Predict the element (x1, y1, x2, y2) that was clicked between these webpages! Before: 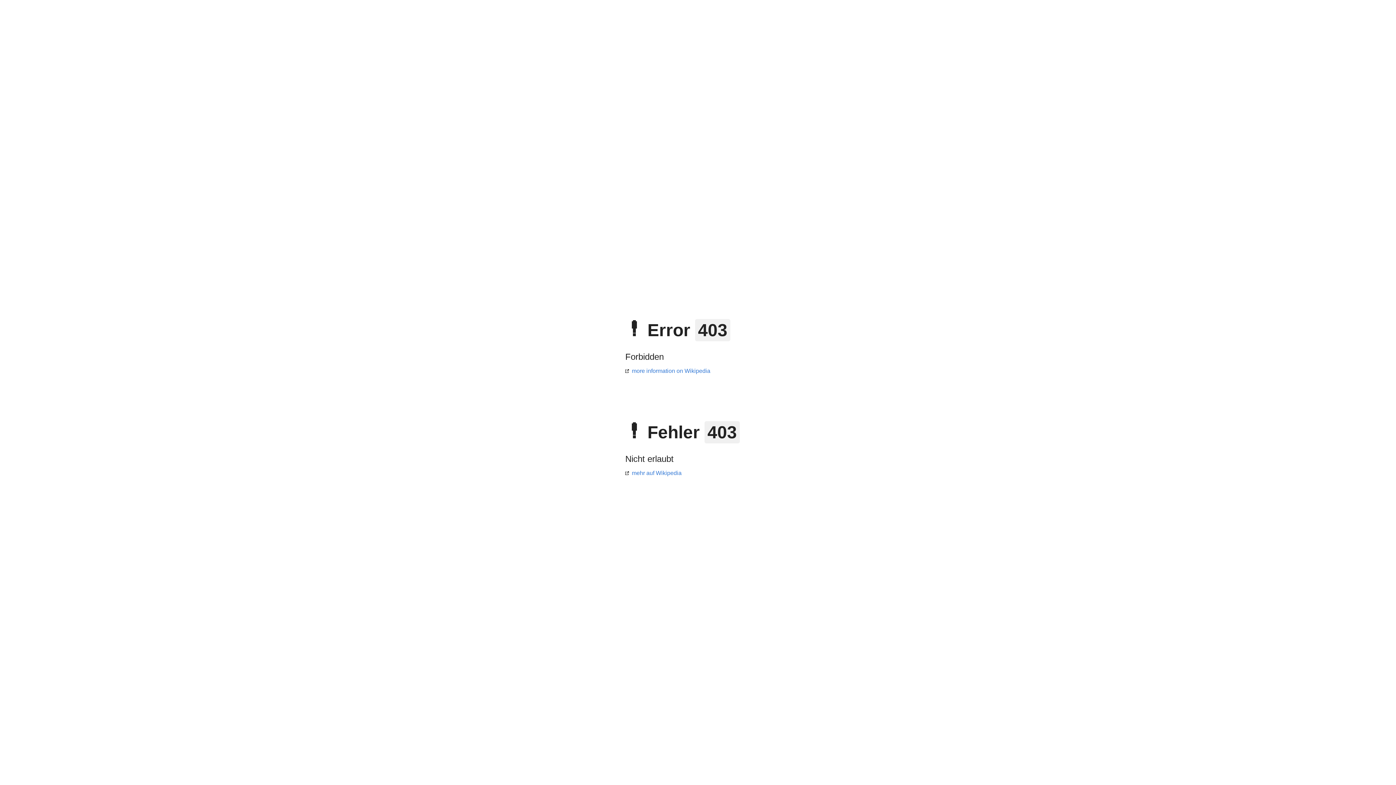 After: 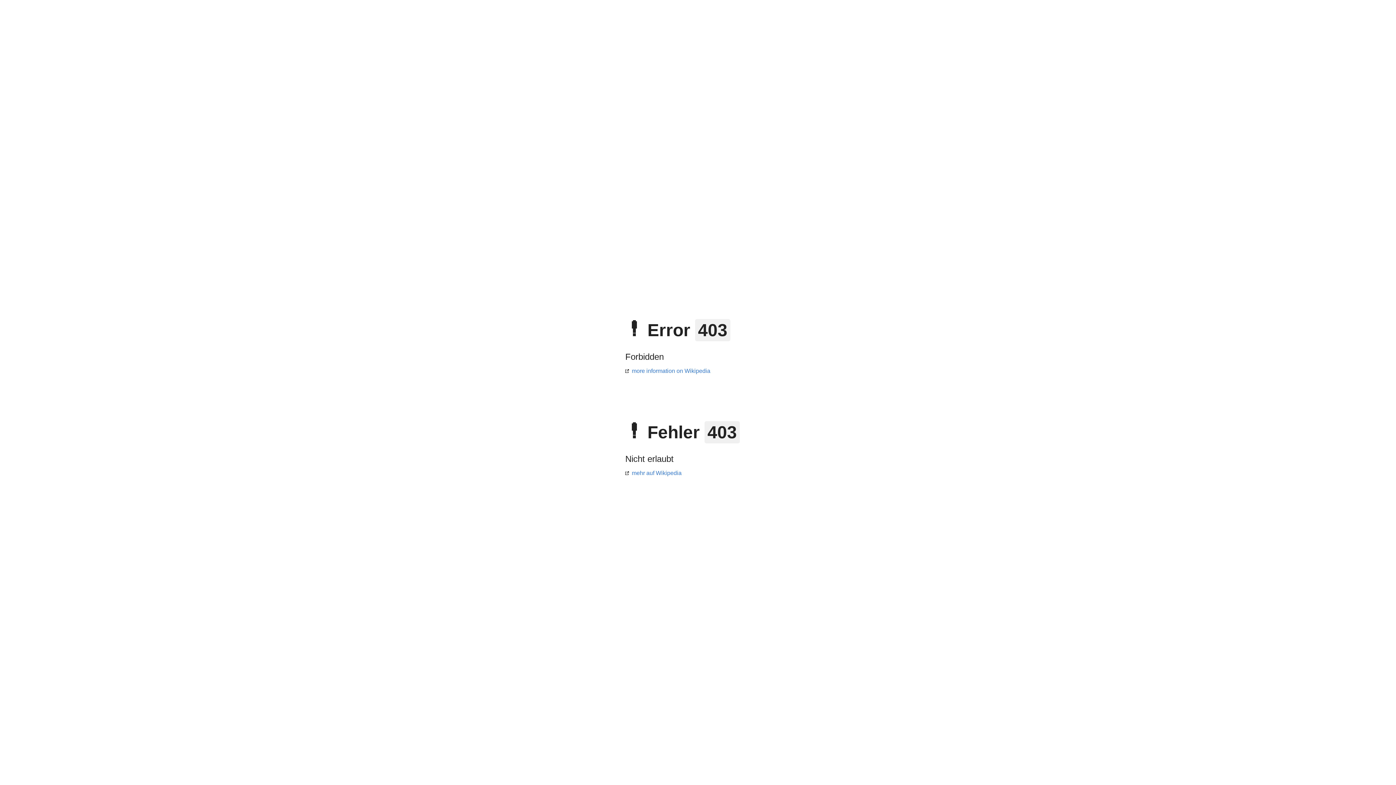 Action: label: more information on Wikipedia bbox: (625, 368, 710, 374)